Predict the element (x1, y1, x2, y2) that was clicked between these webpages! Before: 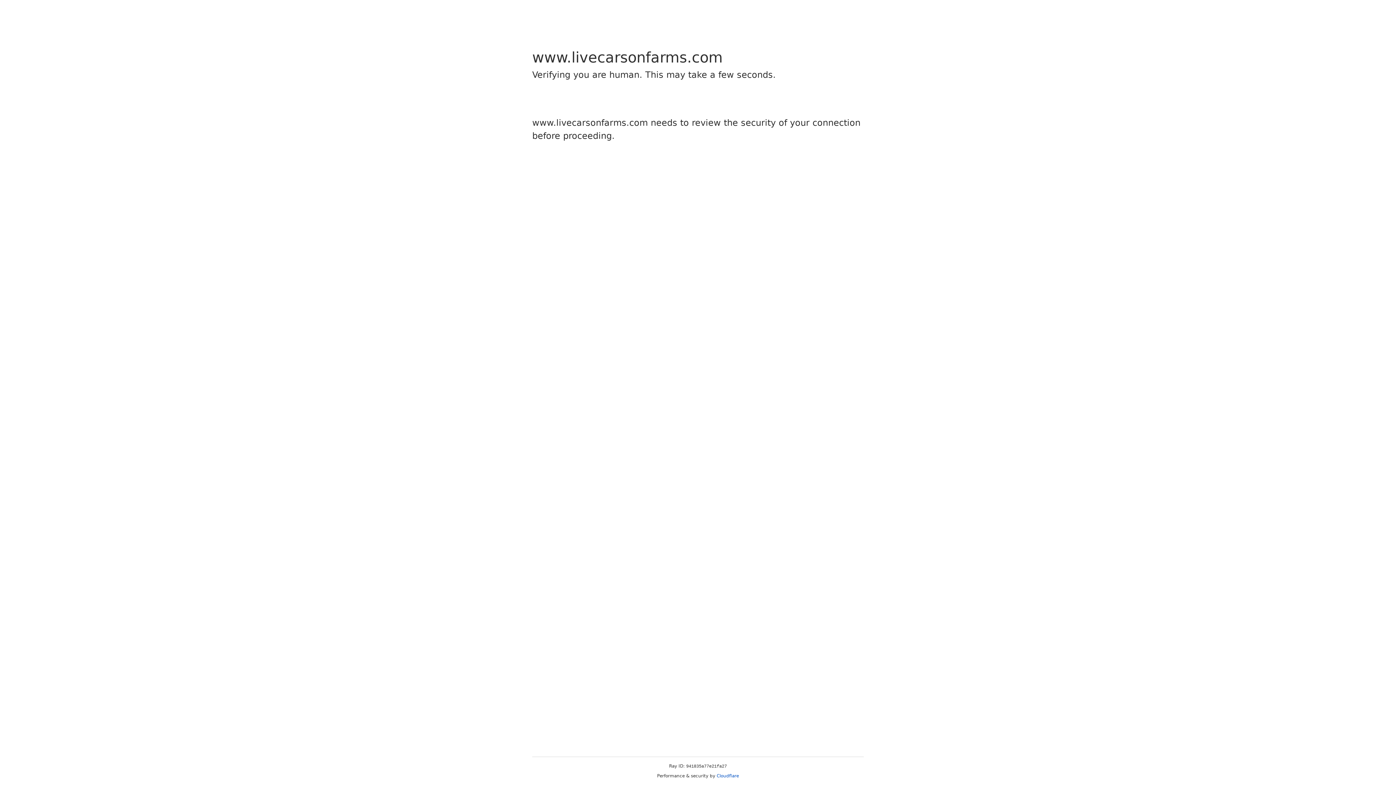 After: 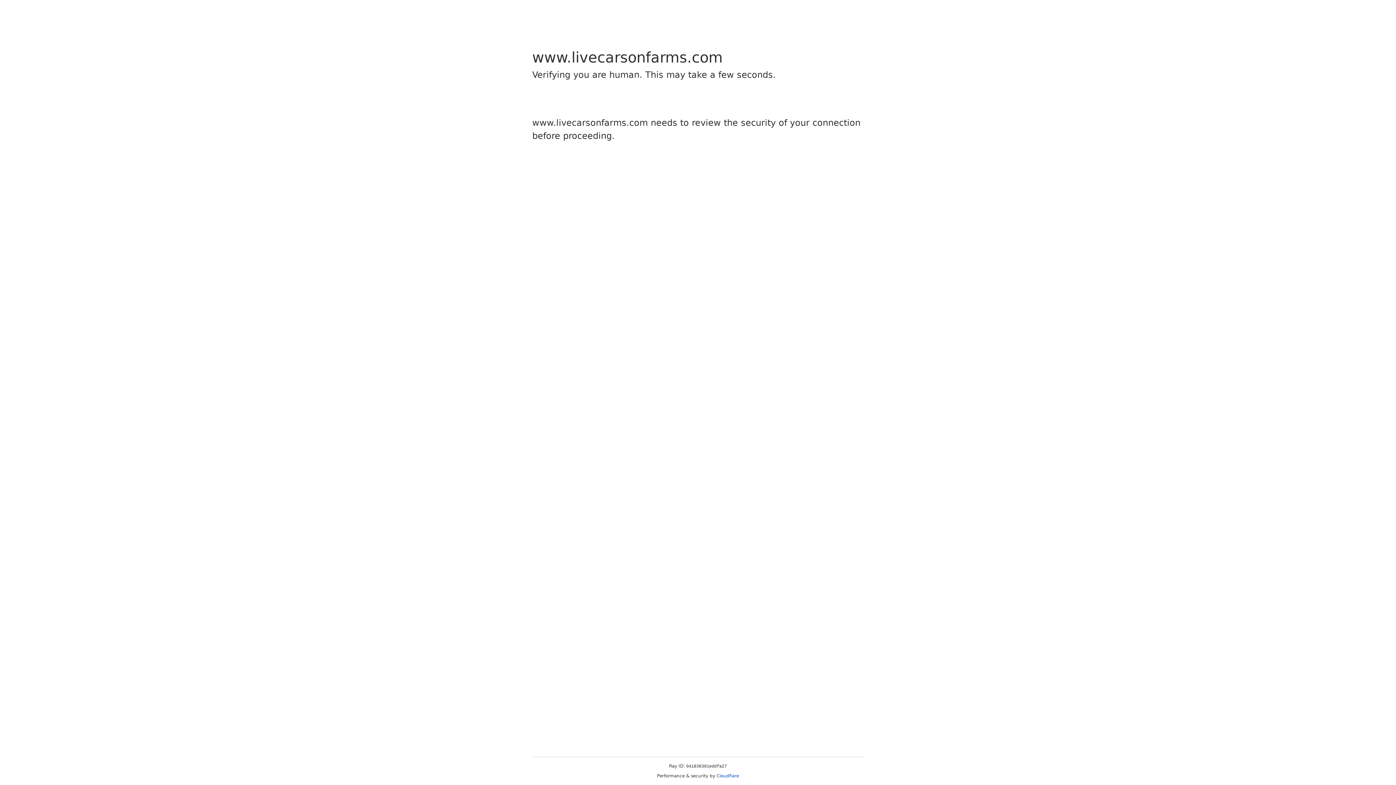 Action: bbox: (716, 773, 739, 778) label: Cloudflare